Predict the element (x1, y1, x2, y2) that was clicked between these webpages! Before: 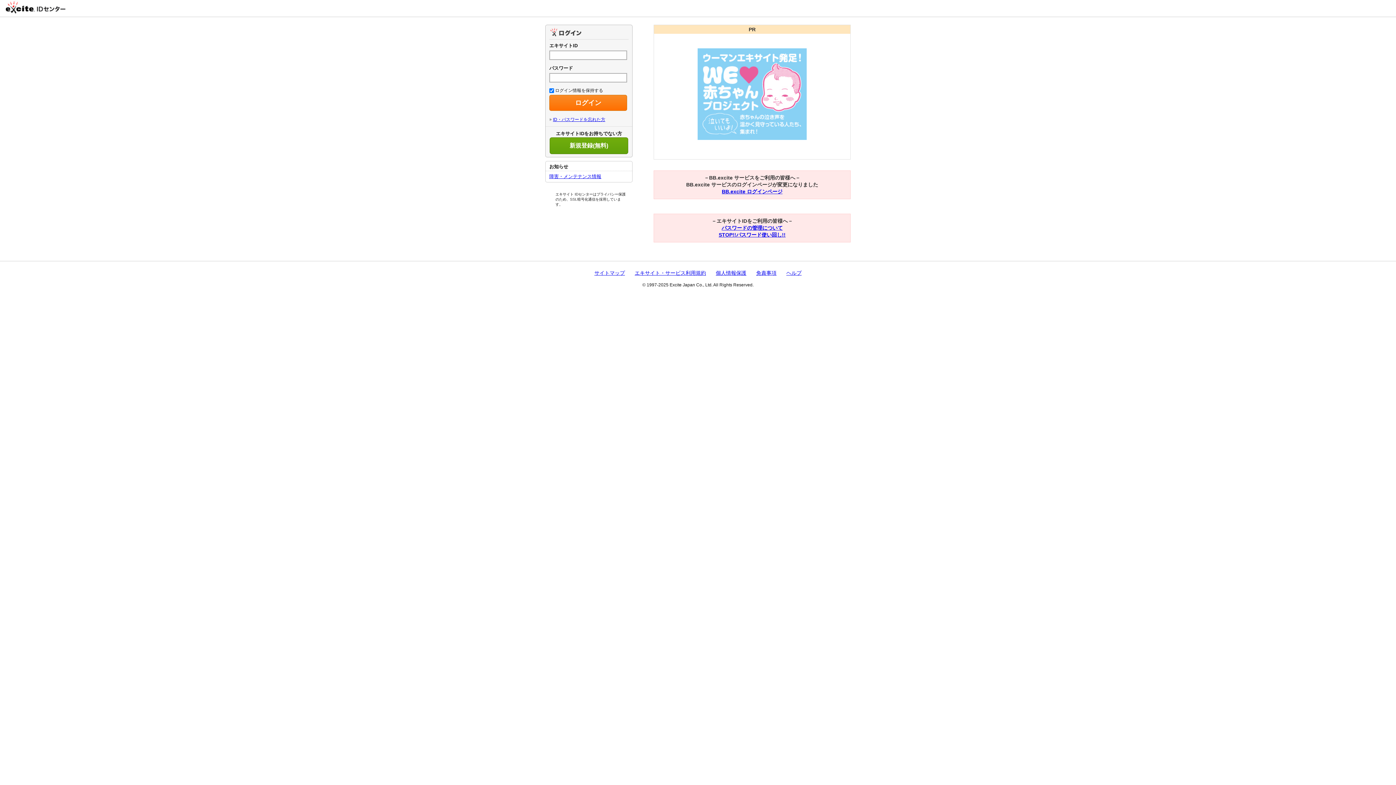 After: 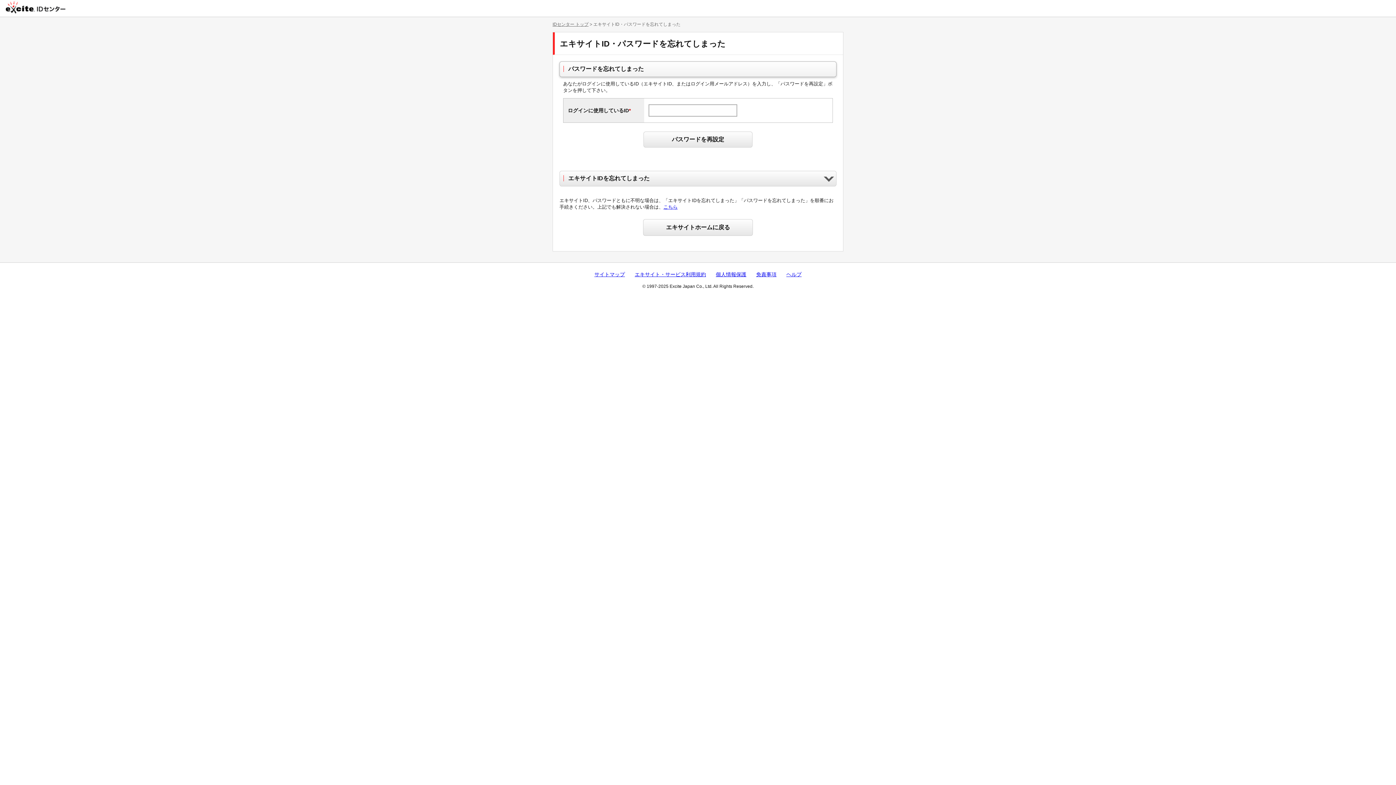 Action: bbox: (549, 117, 605, 122) label: ID・パスワードを忘れた方